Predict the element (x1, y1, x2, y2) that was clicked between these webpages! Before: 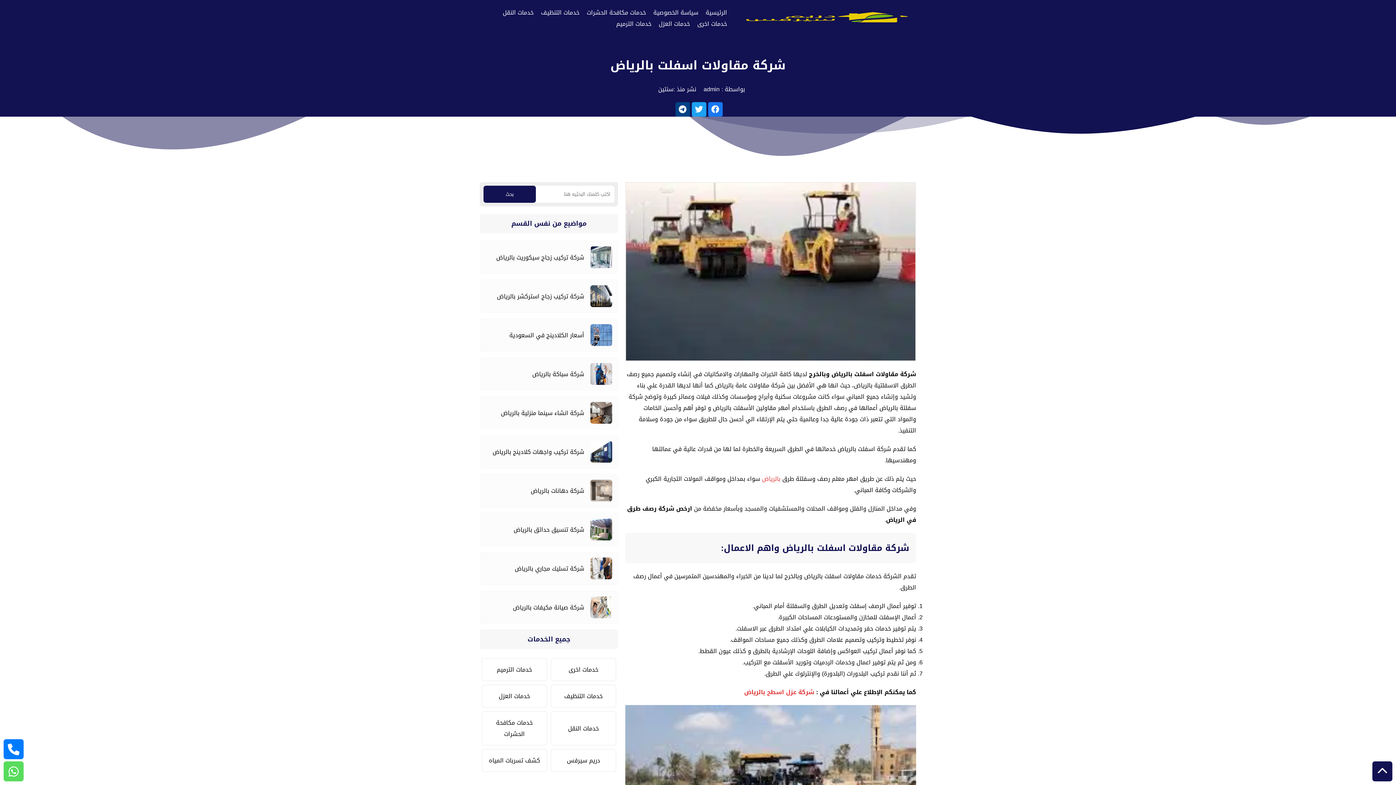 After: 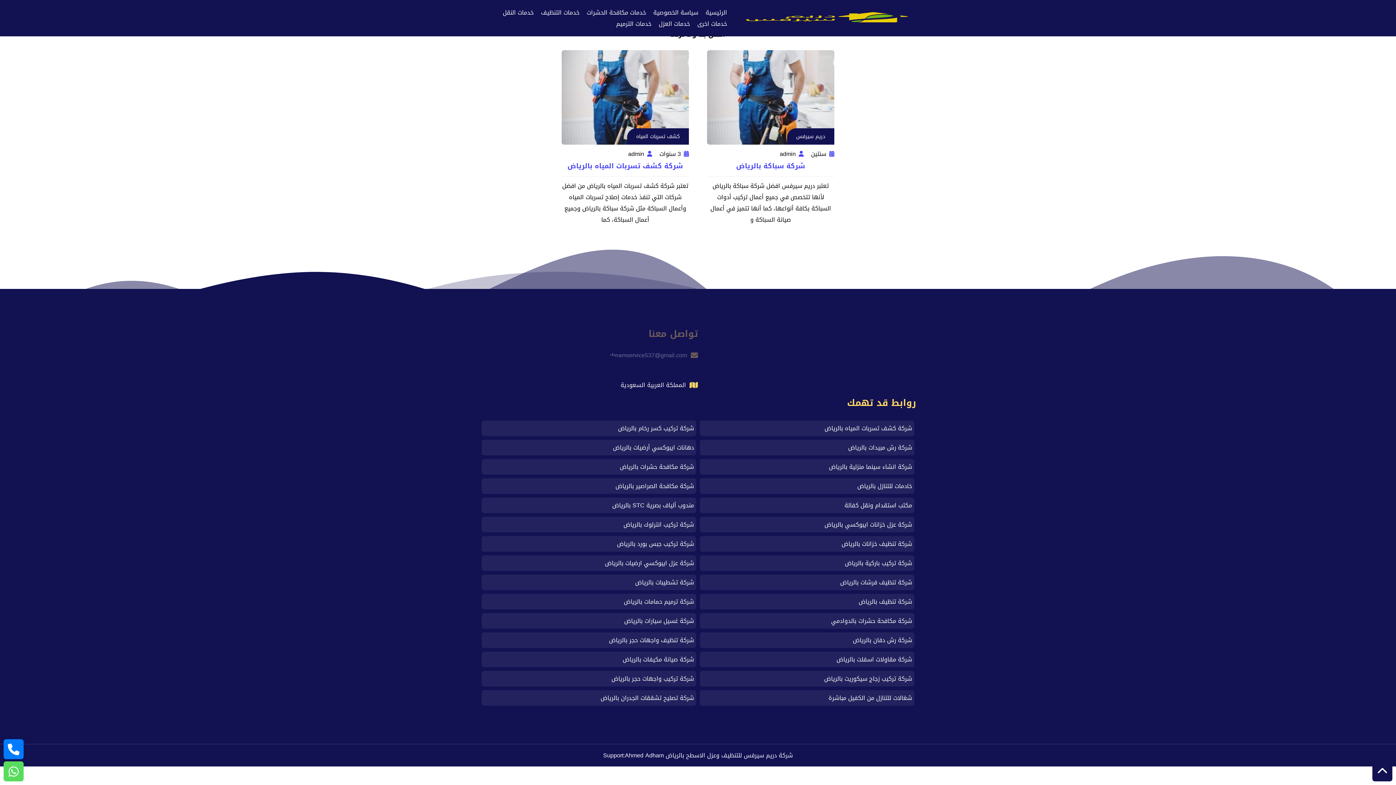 Action: label: كشف تسربات المياه bbox: (481, 749, 547, 772)